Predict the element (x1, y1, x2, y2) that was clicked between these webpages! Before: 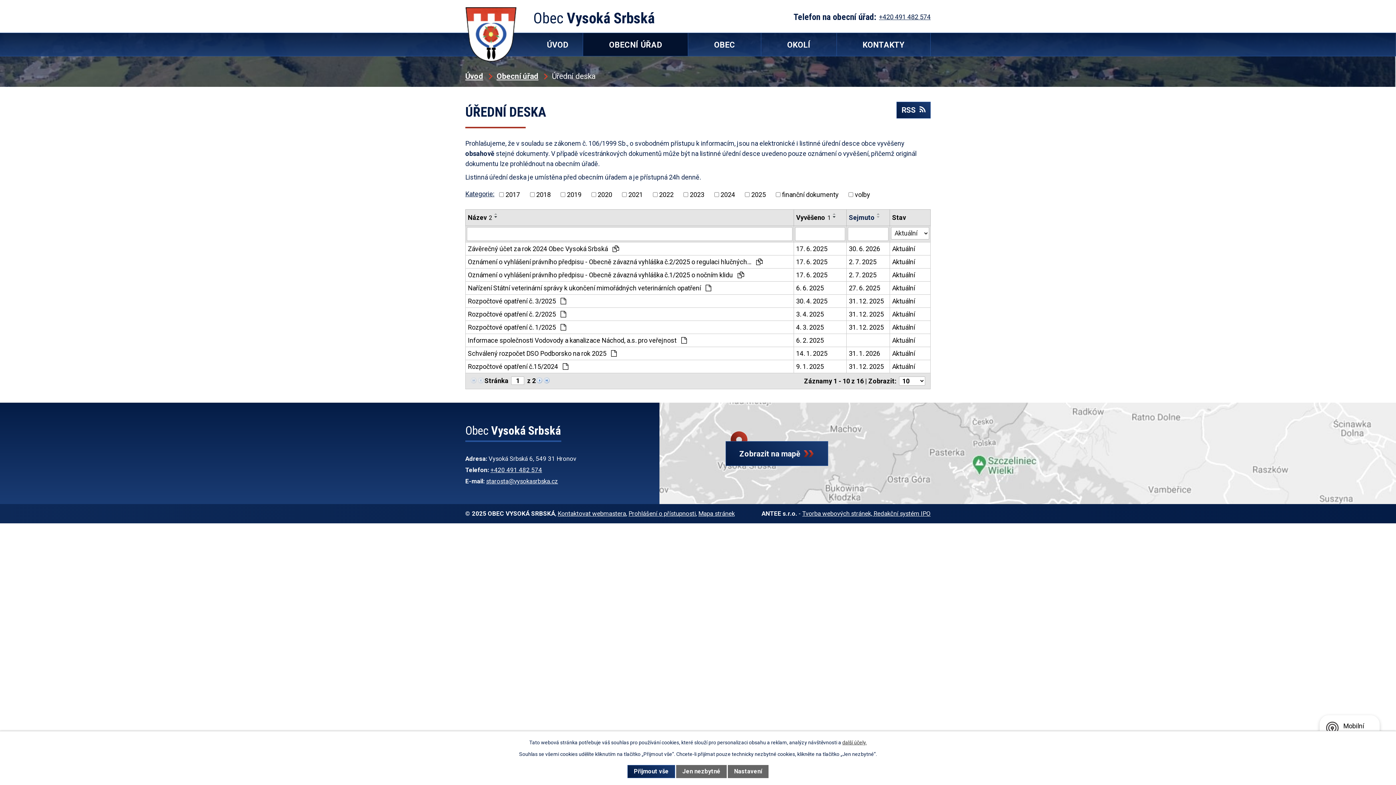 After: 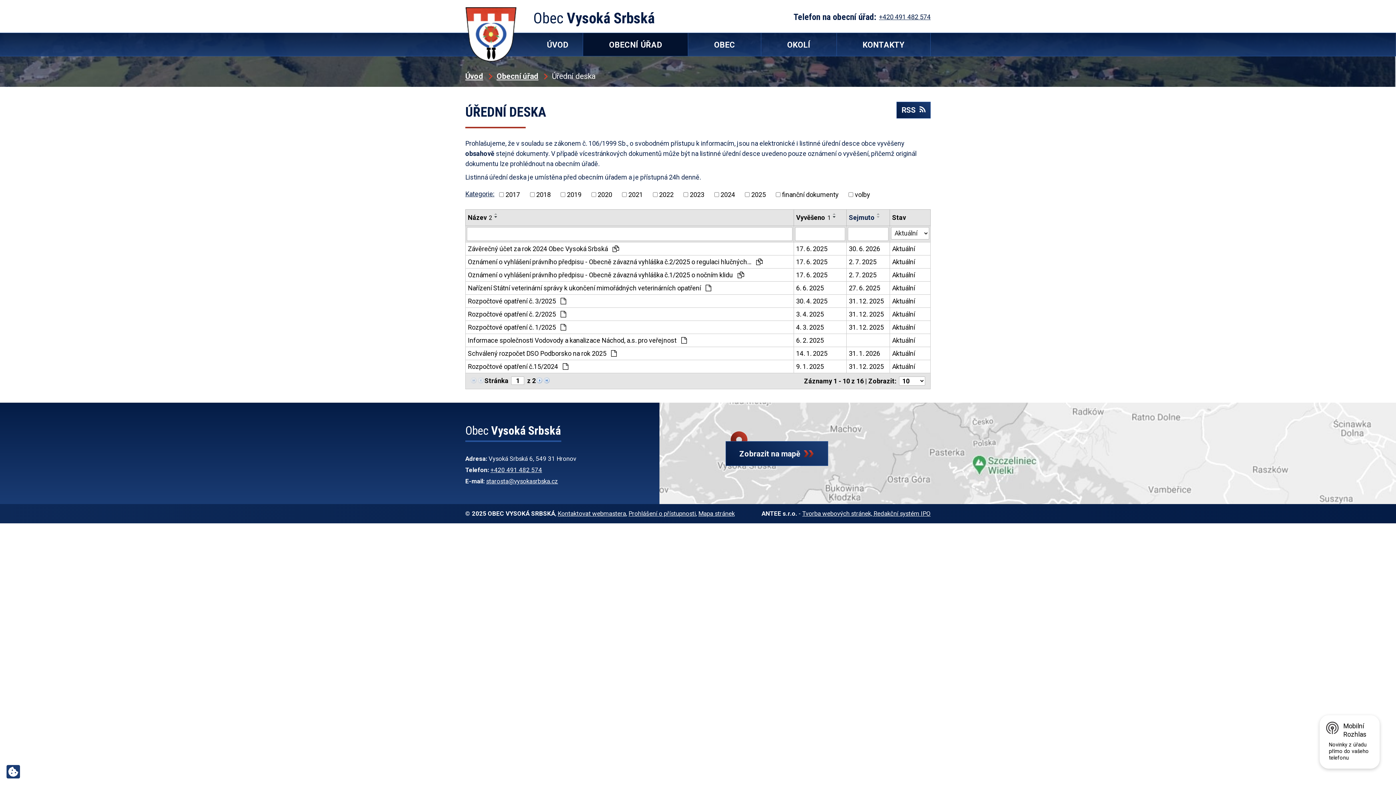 Action: bbox: (676, 765, 726, 778) label: Jen nezbytné